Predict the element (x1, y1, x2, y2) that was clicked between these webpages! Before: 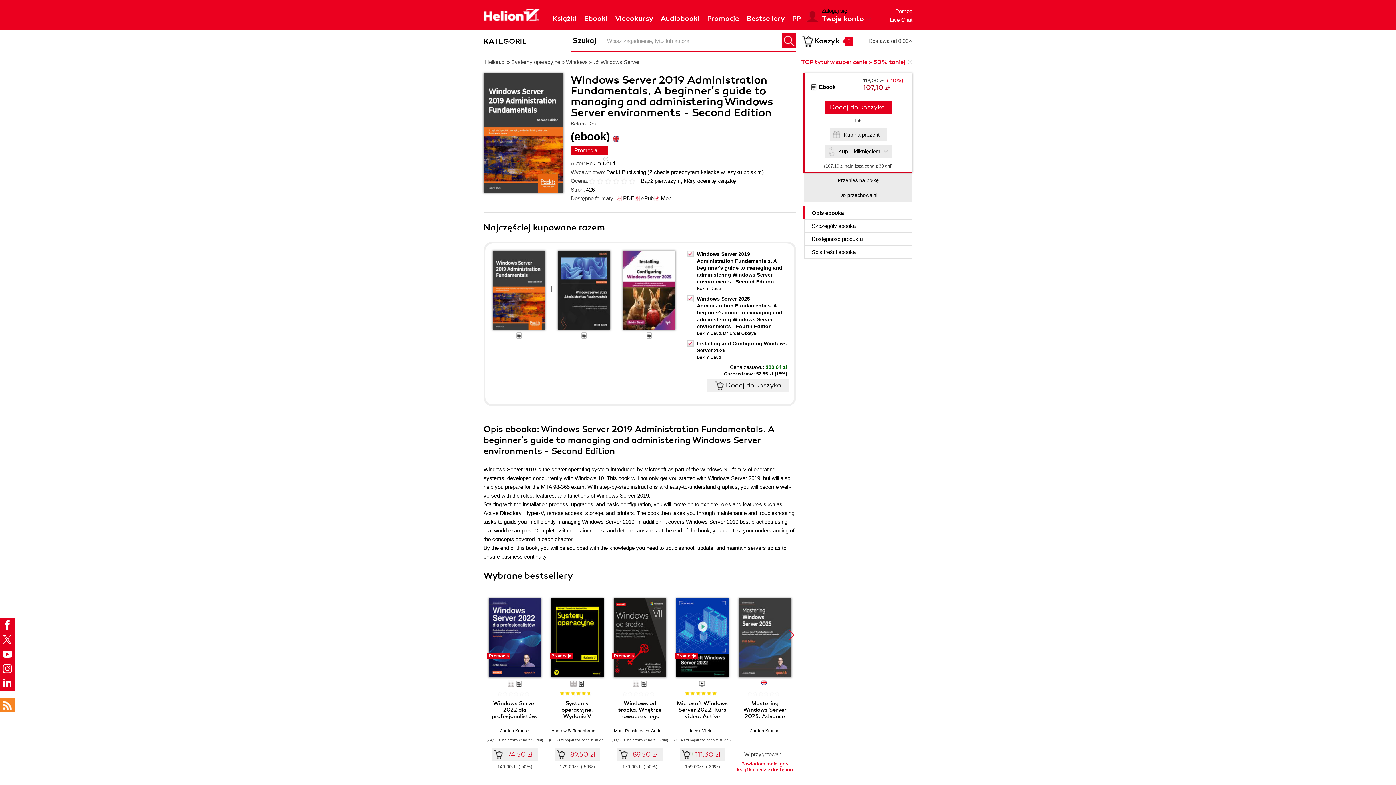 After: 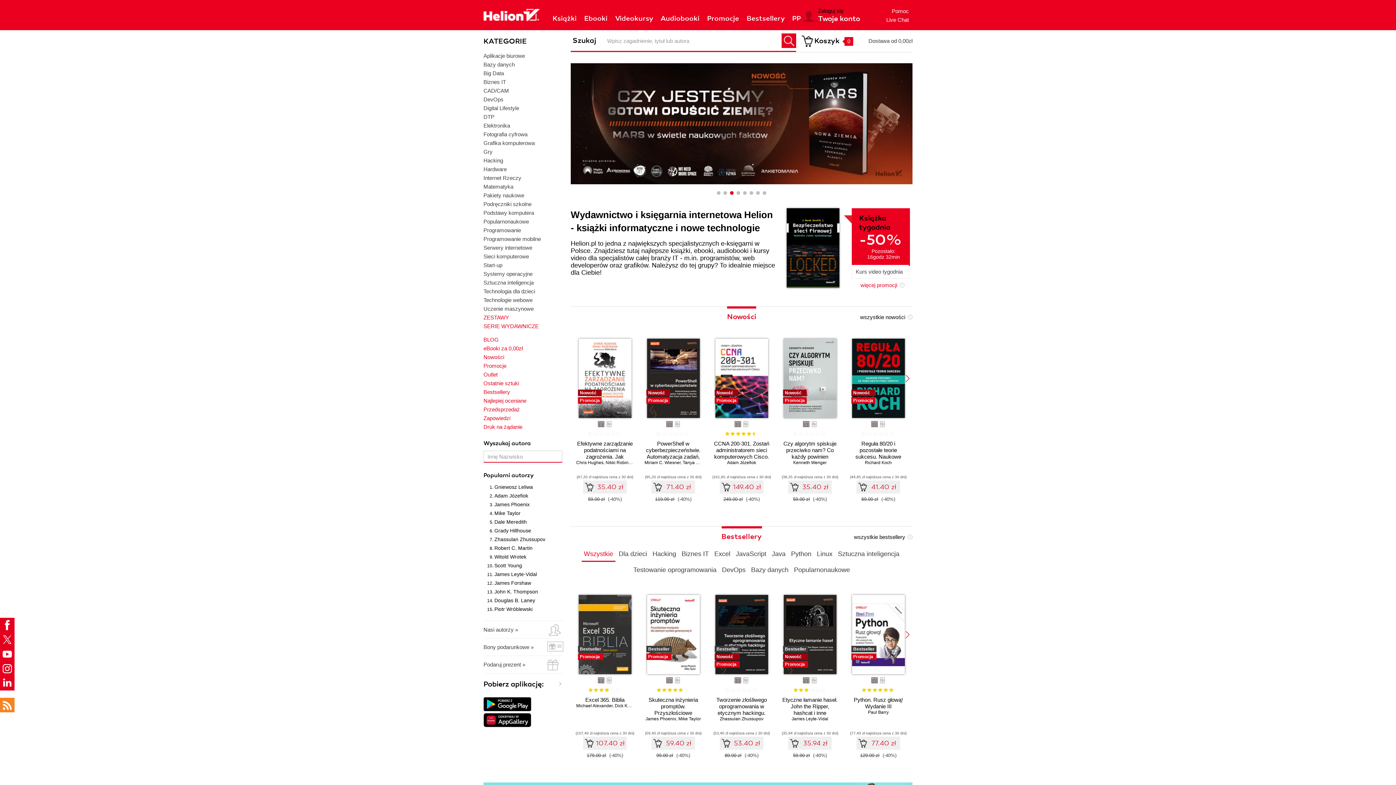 Action: label: Helion.pl  bbox: (485, 58, 506, 65)